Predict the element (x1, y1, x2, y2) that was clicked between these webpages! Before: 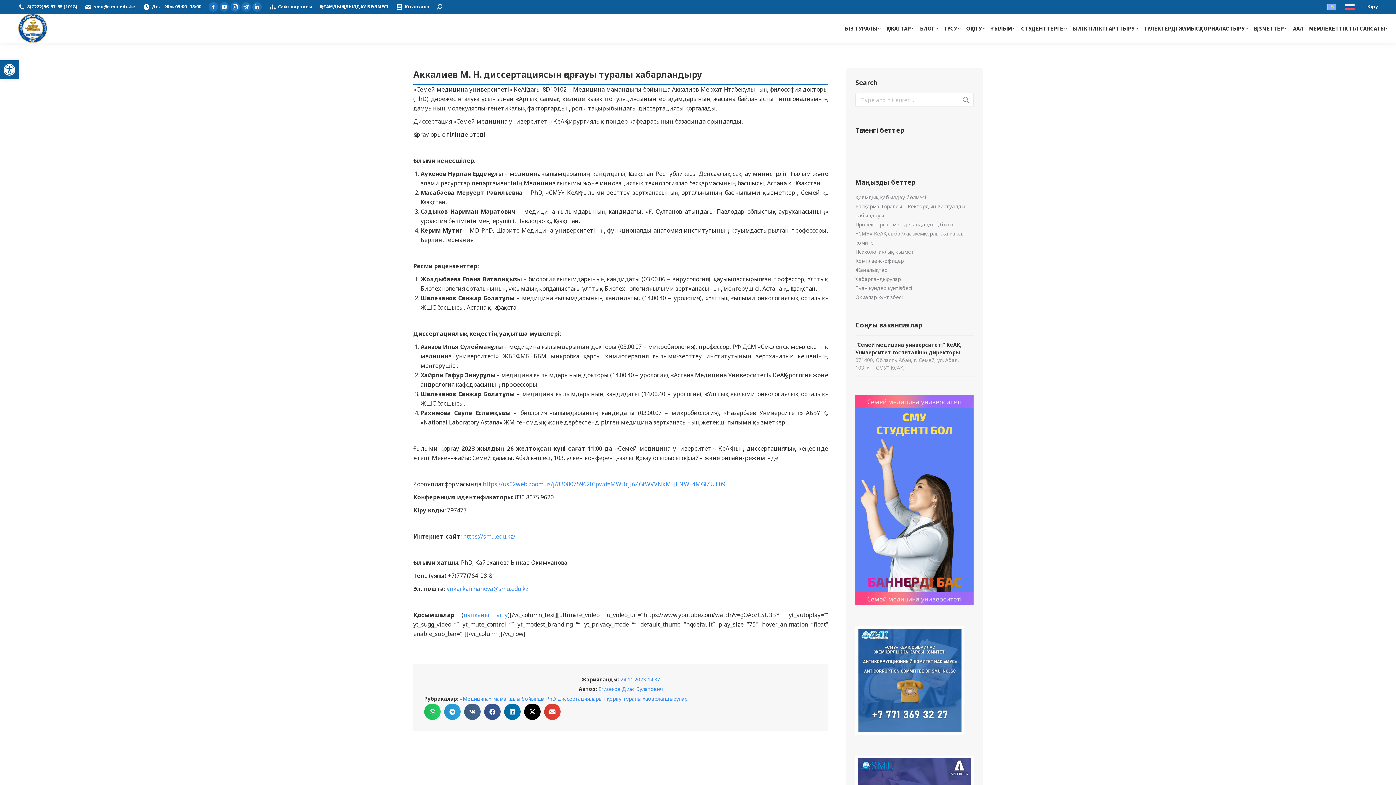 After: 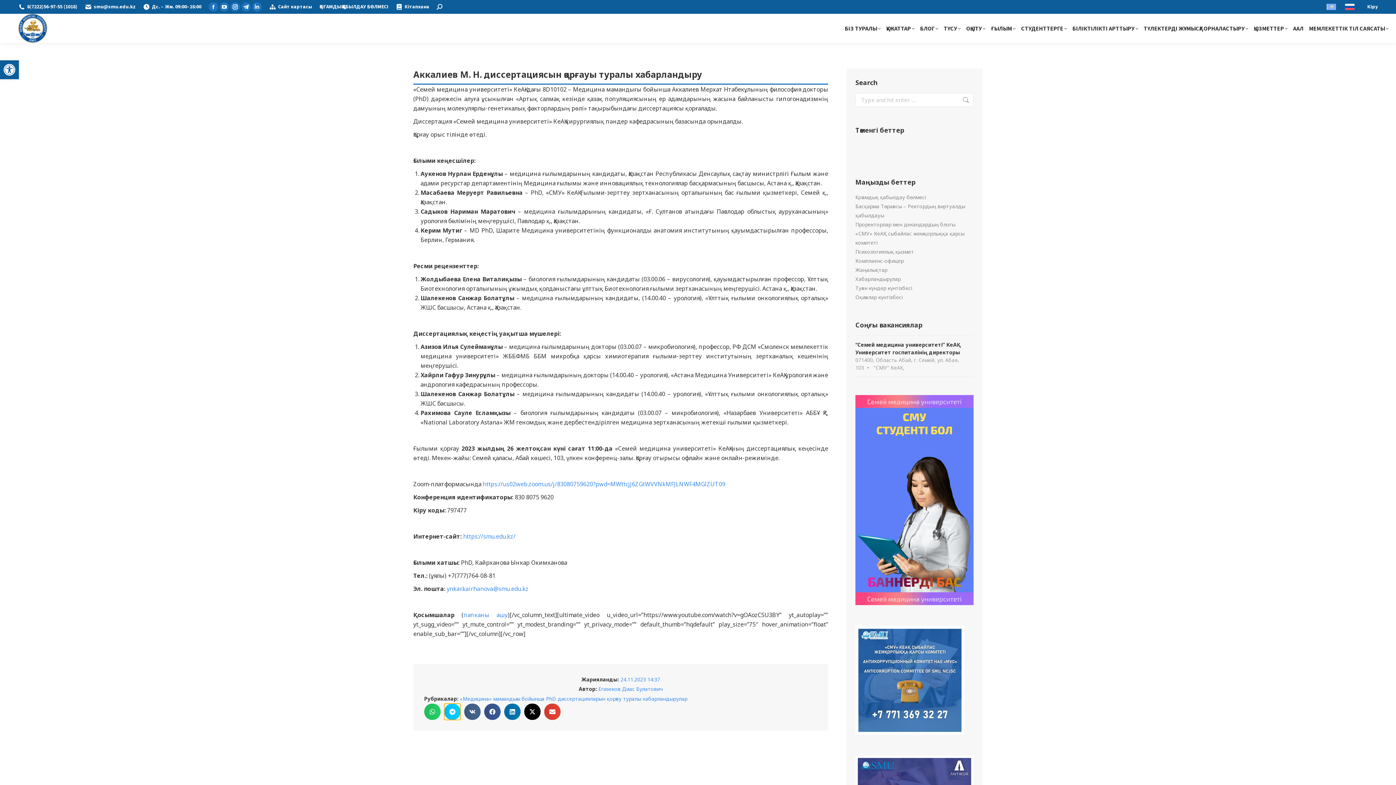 Action: label: Share on telegram bbox: (444, 704, 460, 720)